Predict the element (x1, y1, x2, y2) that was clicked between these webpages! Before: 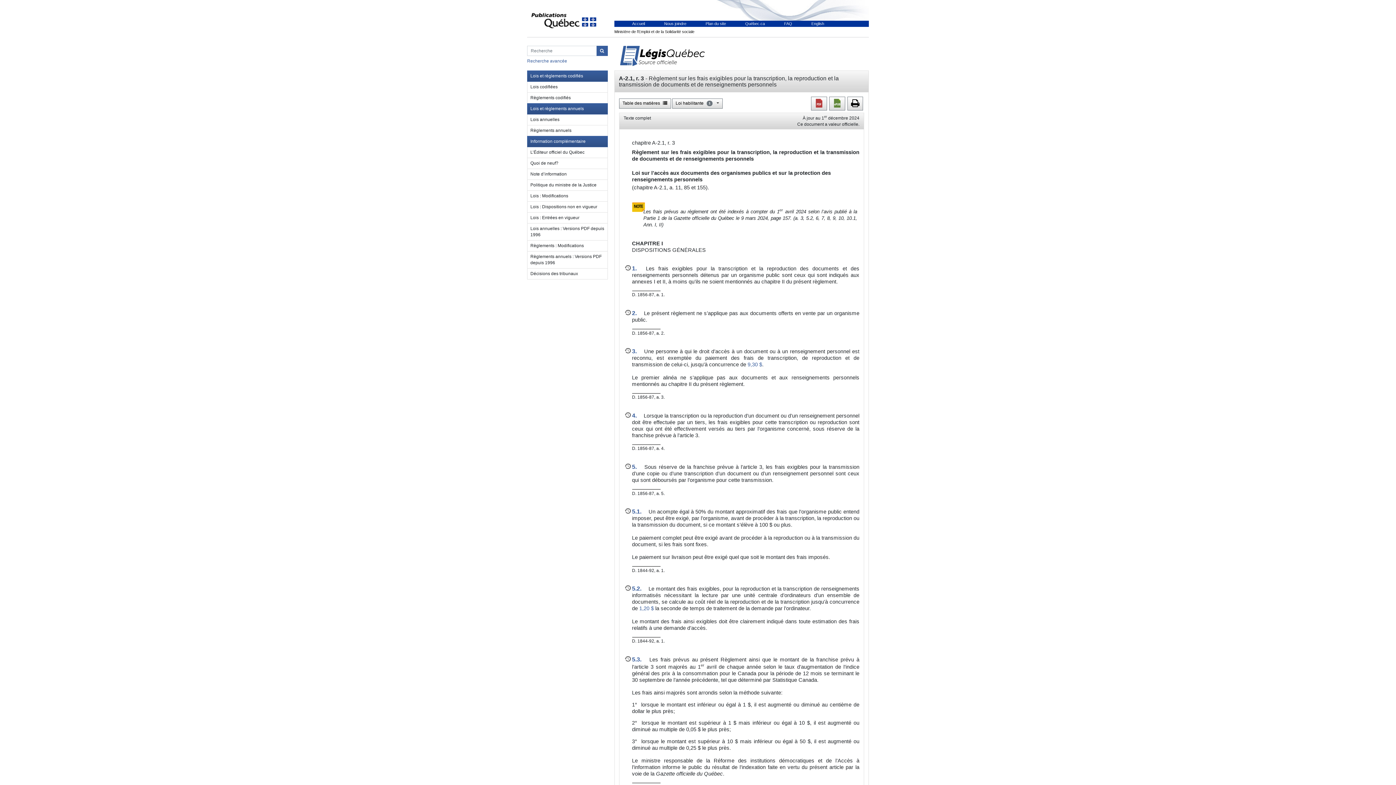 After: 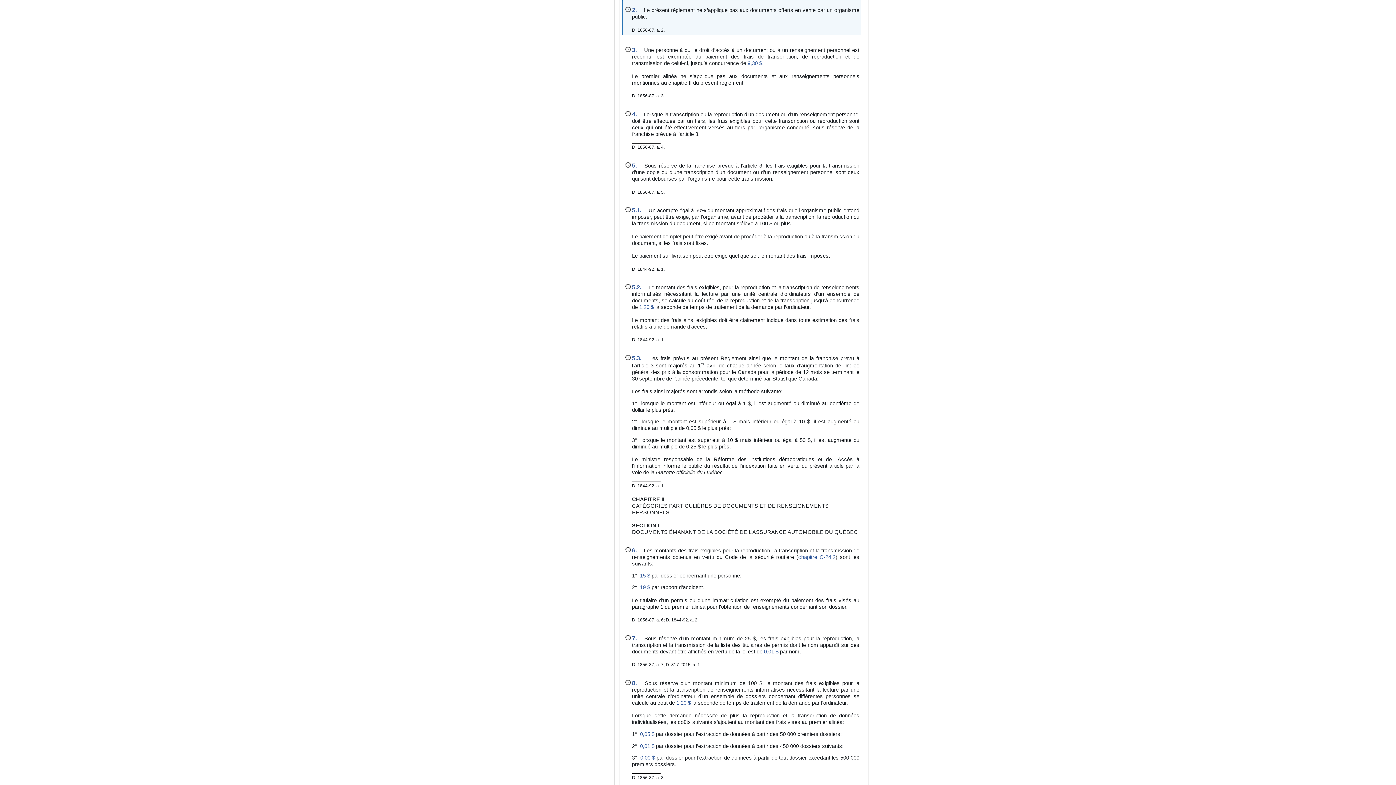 Action: label: 2. bbox: (632, 310, 642, 316)